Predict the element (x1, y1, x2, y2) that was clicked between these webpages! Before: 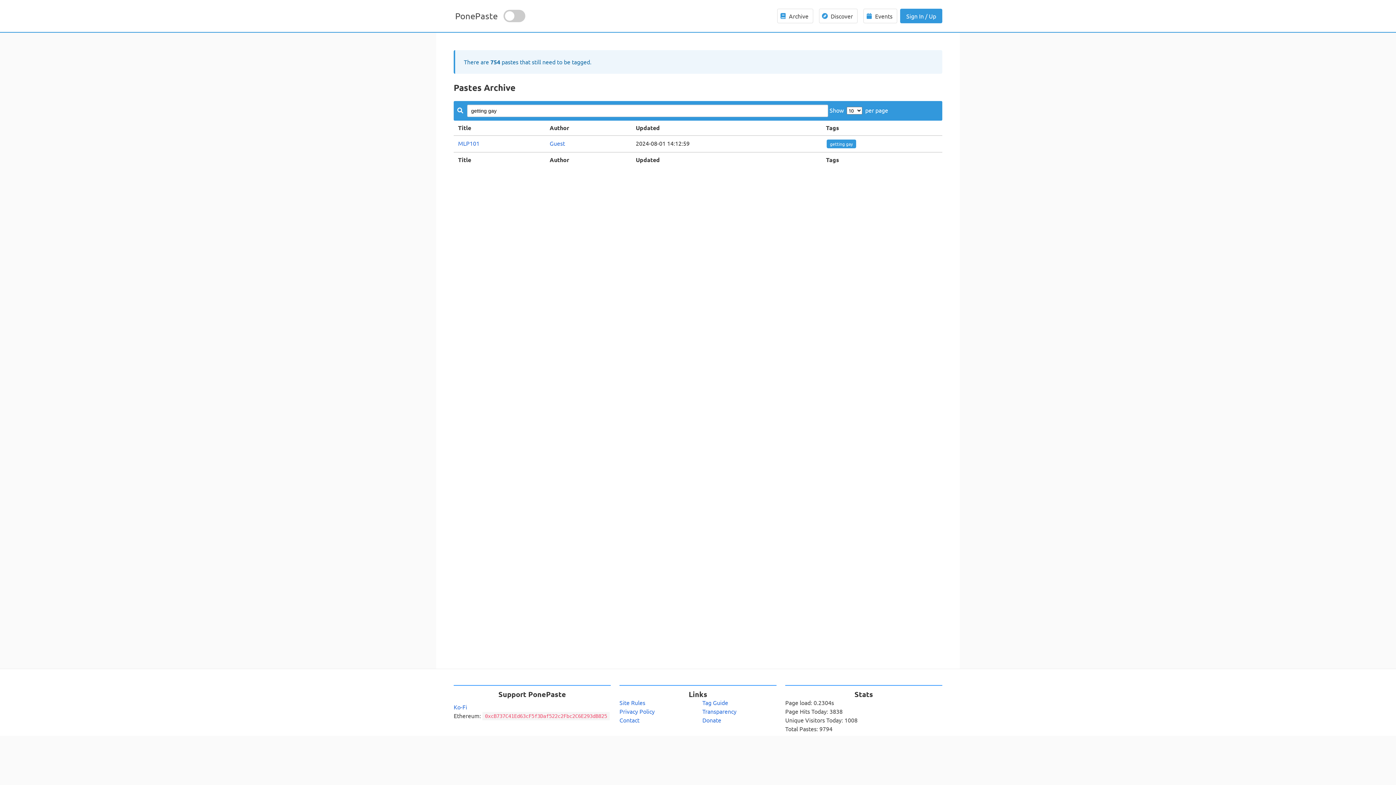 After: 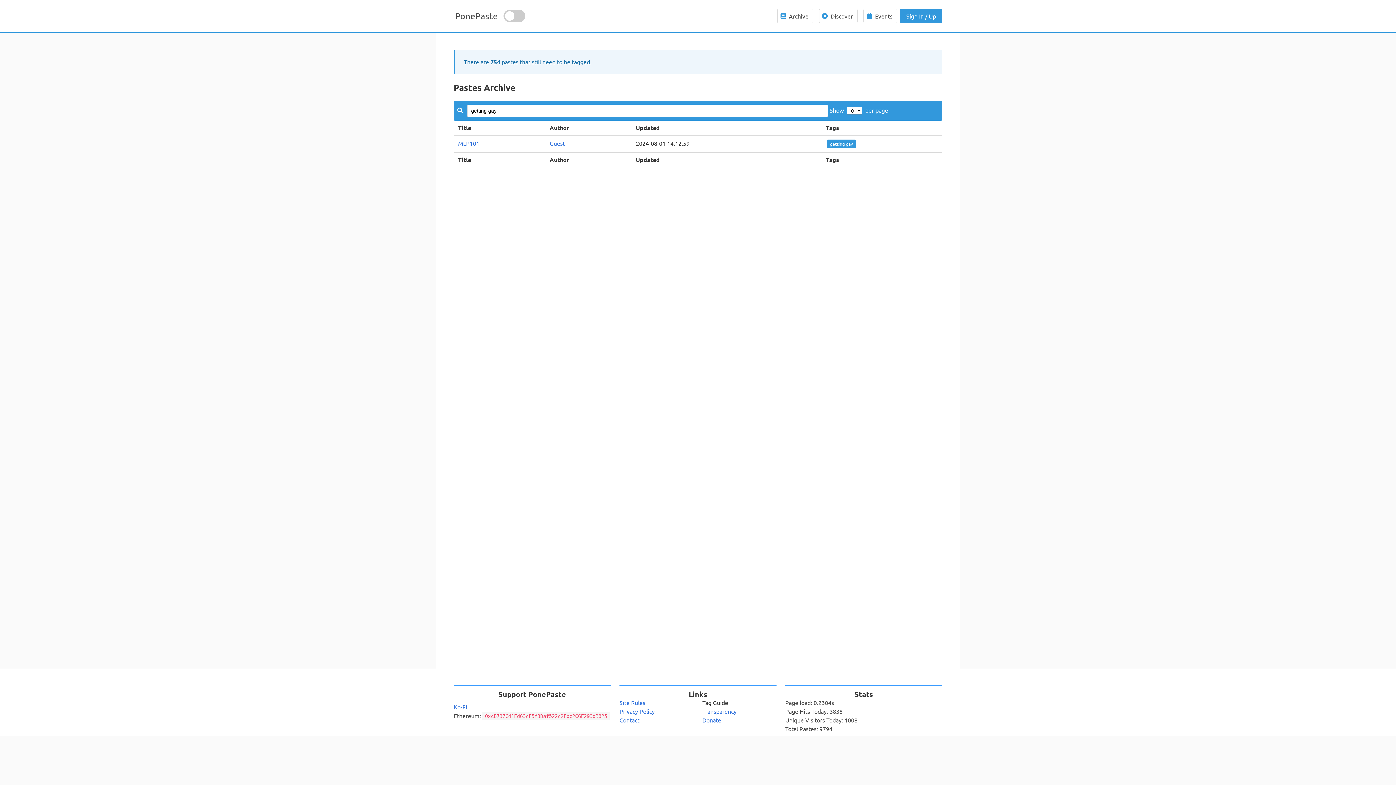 Action: bbox: (702, 699, 728, 706) label: Tag Guide